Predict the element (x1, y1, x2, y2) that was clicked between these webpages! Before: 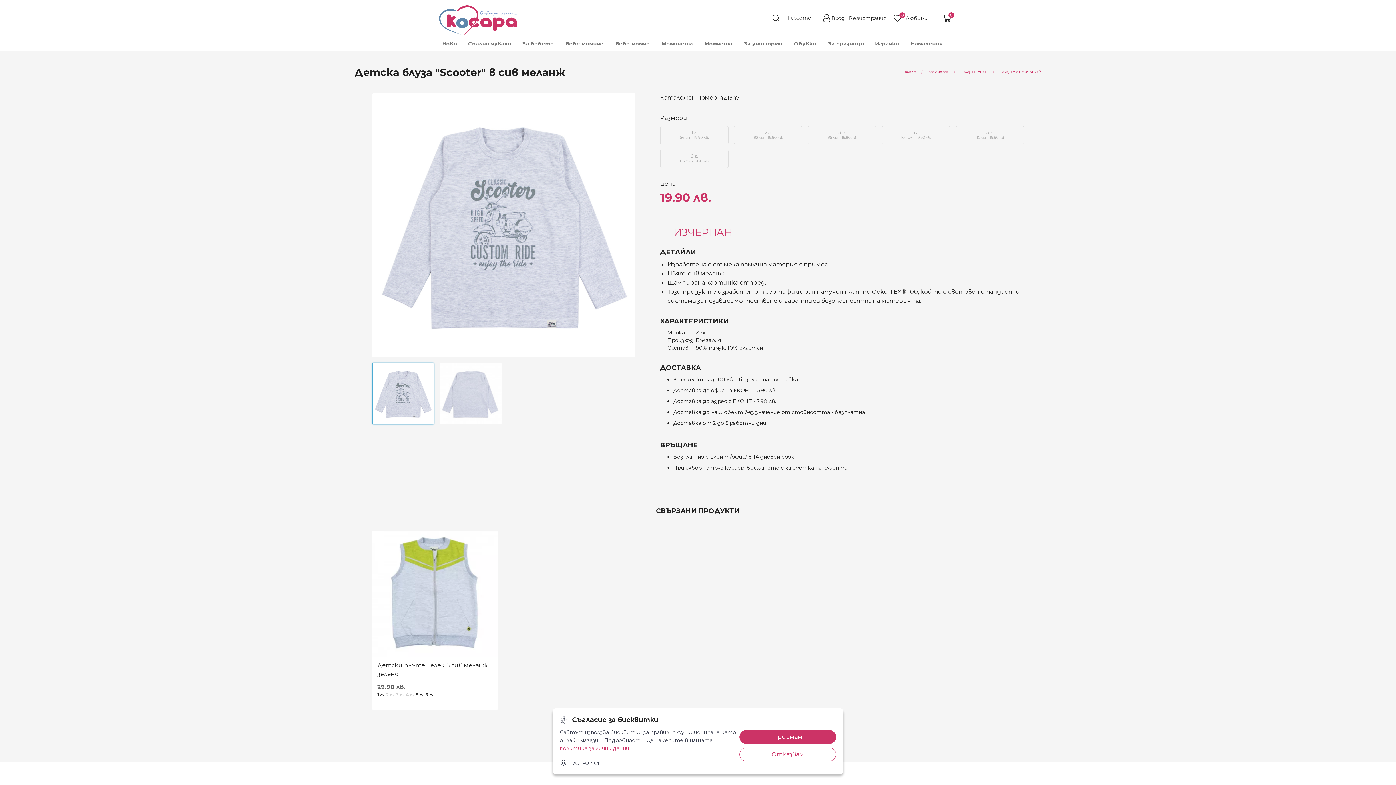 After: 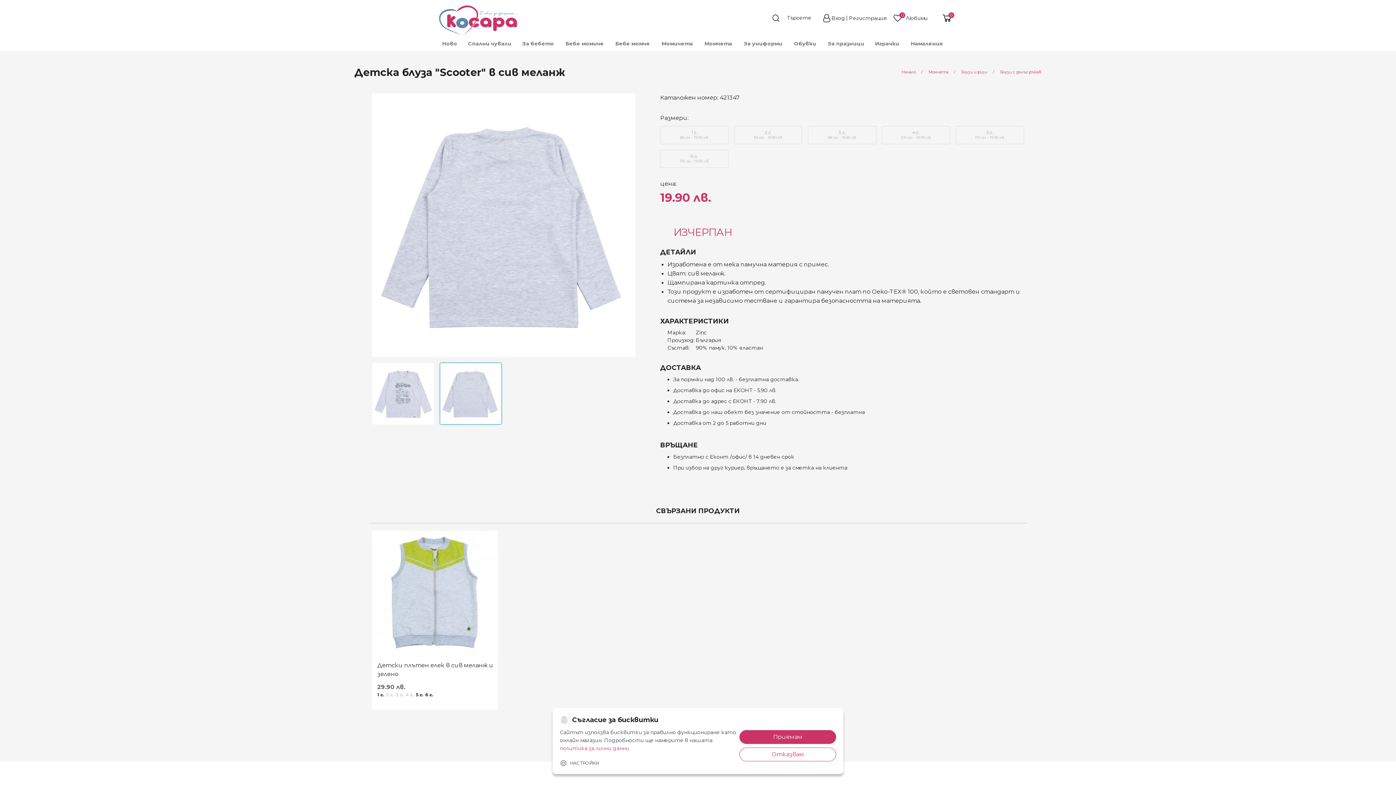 Action: bbox: (437, 362, 504, 424)